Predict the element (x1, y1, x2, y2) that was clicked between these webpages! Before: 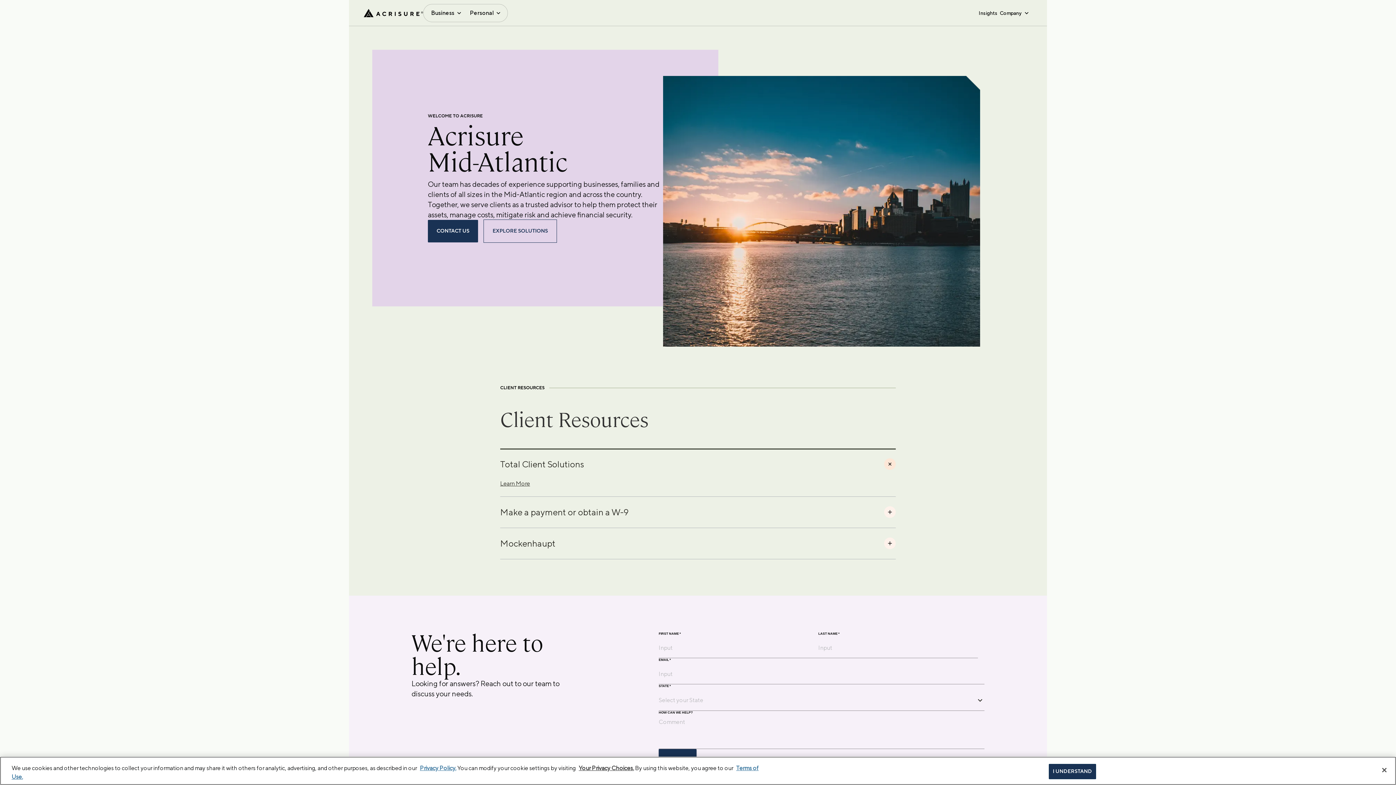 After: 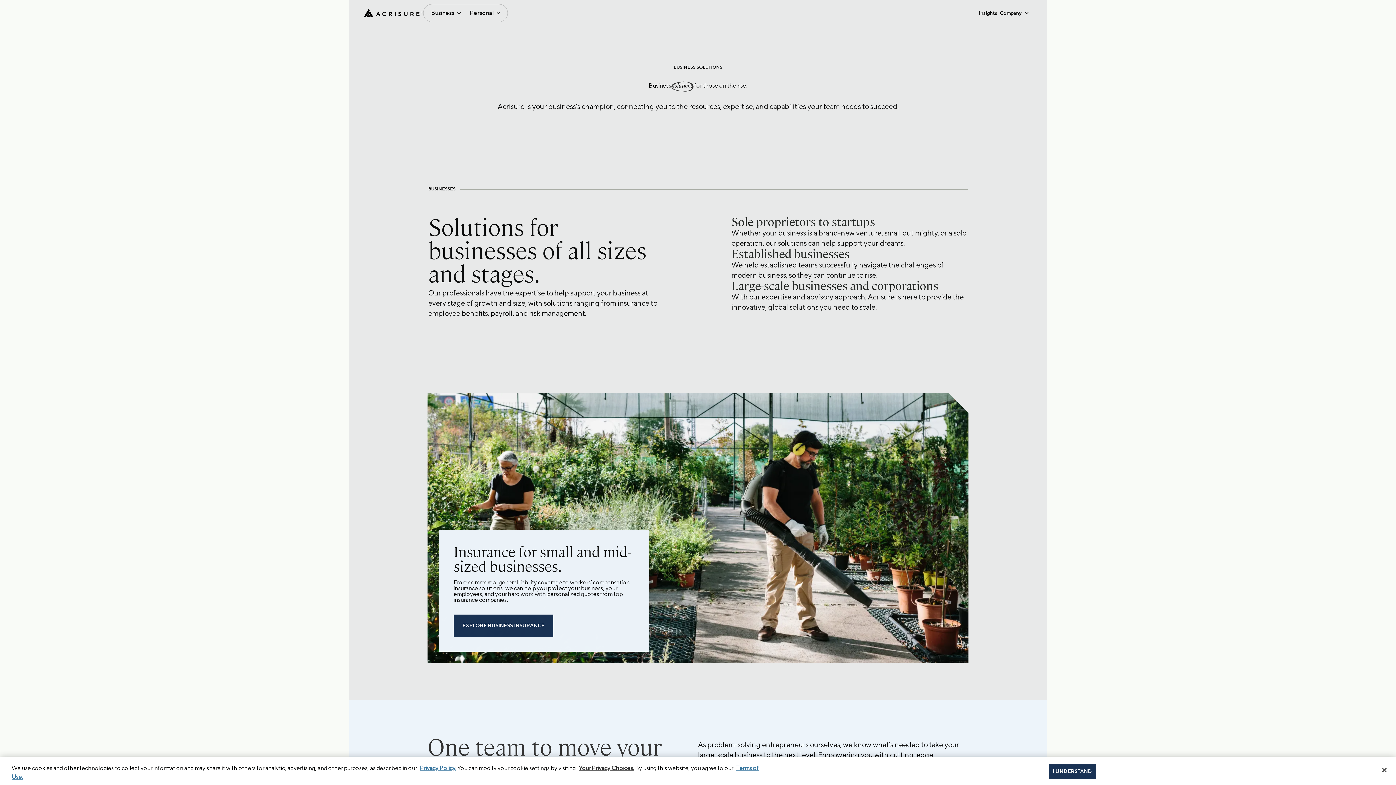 Action: label: EXPLORE SOLUTIONS bbox: (484, 220, 556, 242)